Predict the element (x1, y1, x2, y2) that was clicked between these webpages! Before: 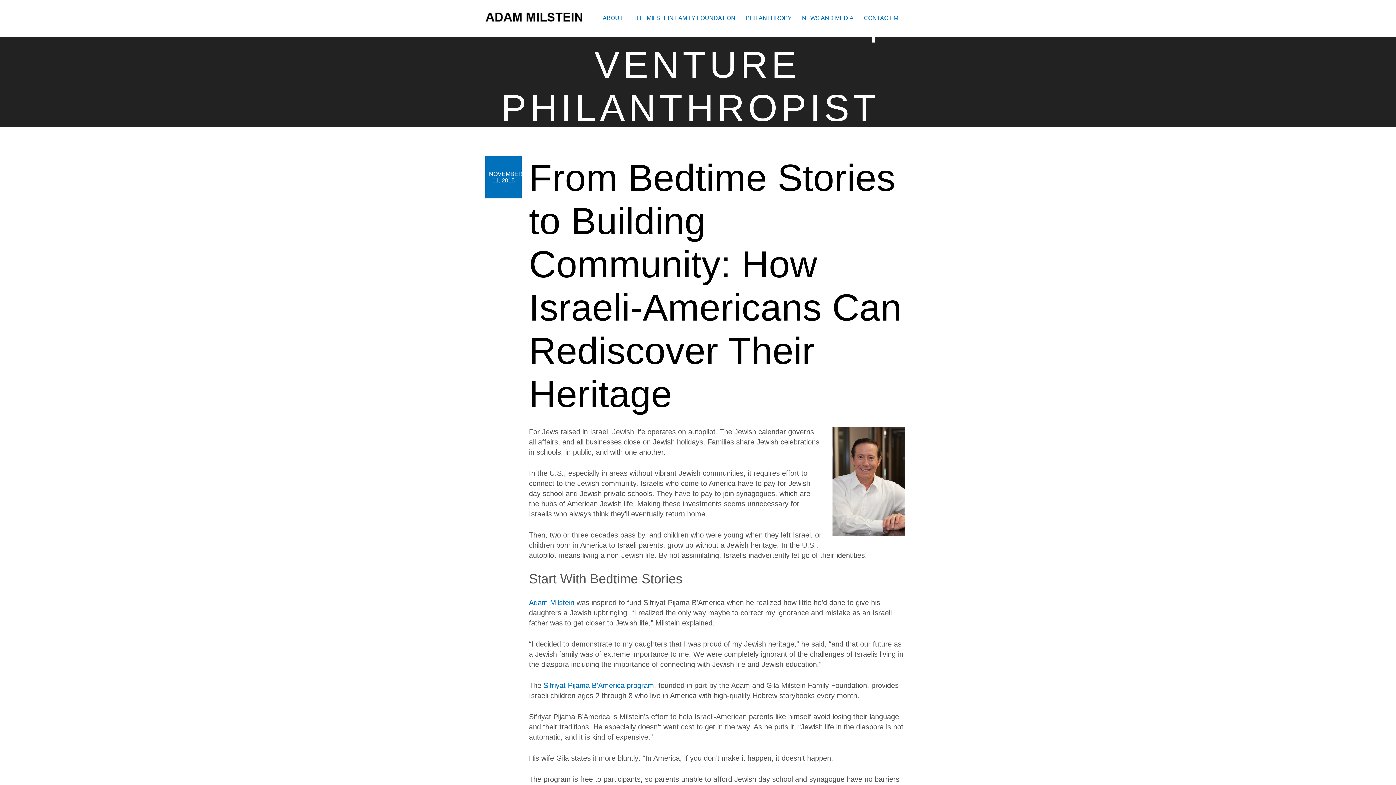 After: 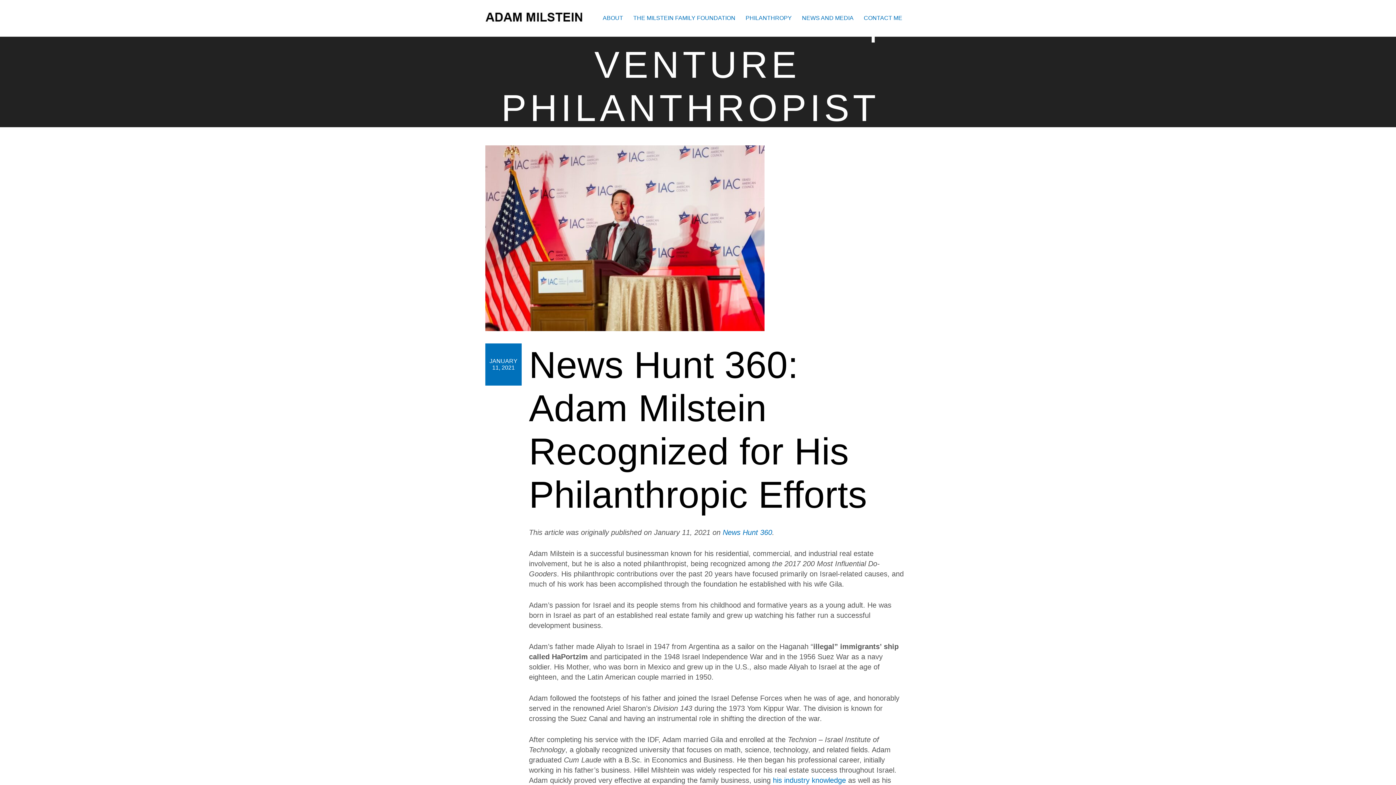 Action: label: Adam Milstein bbox: (529, 598, 574, 606)